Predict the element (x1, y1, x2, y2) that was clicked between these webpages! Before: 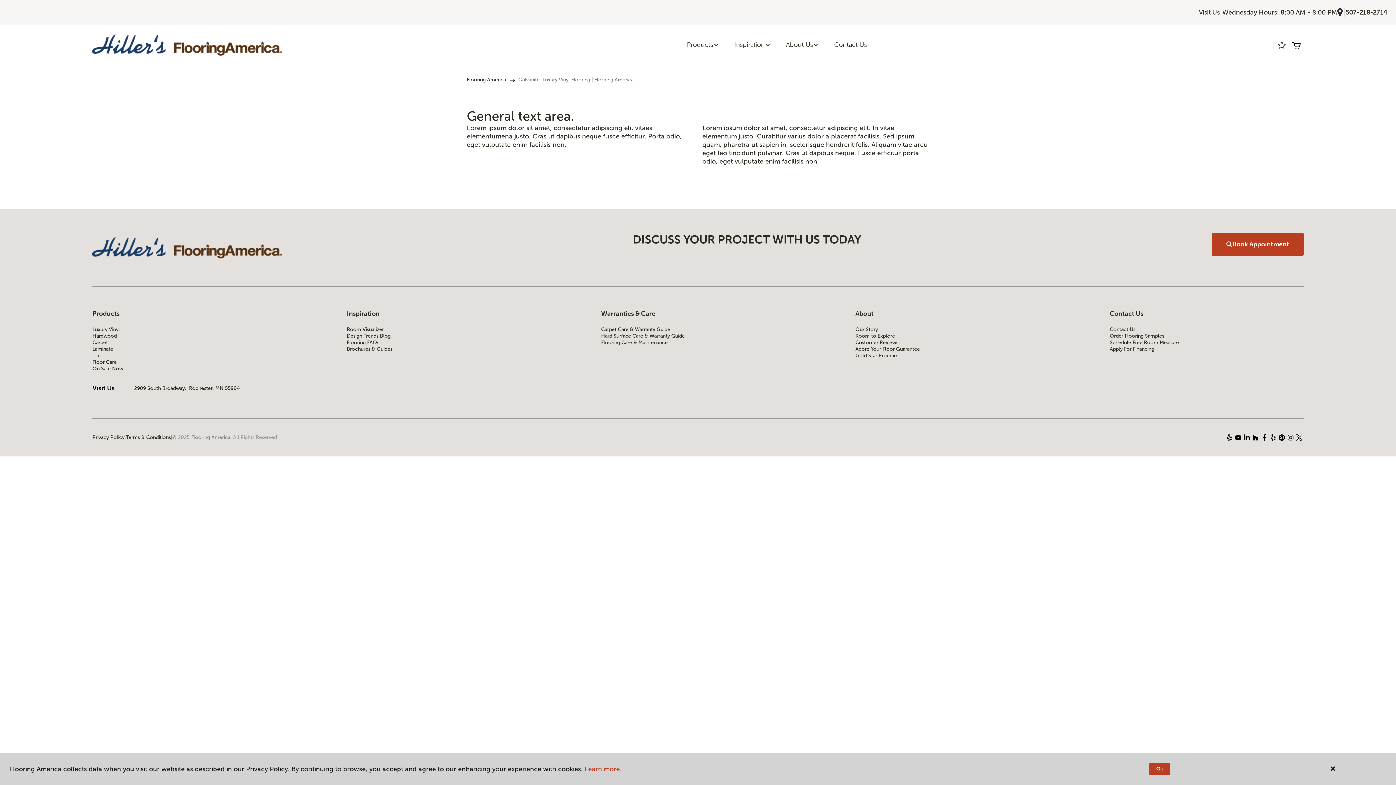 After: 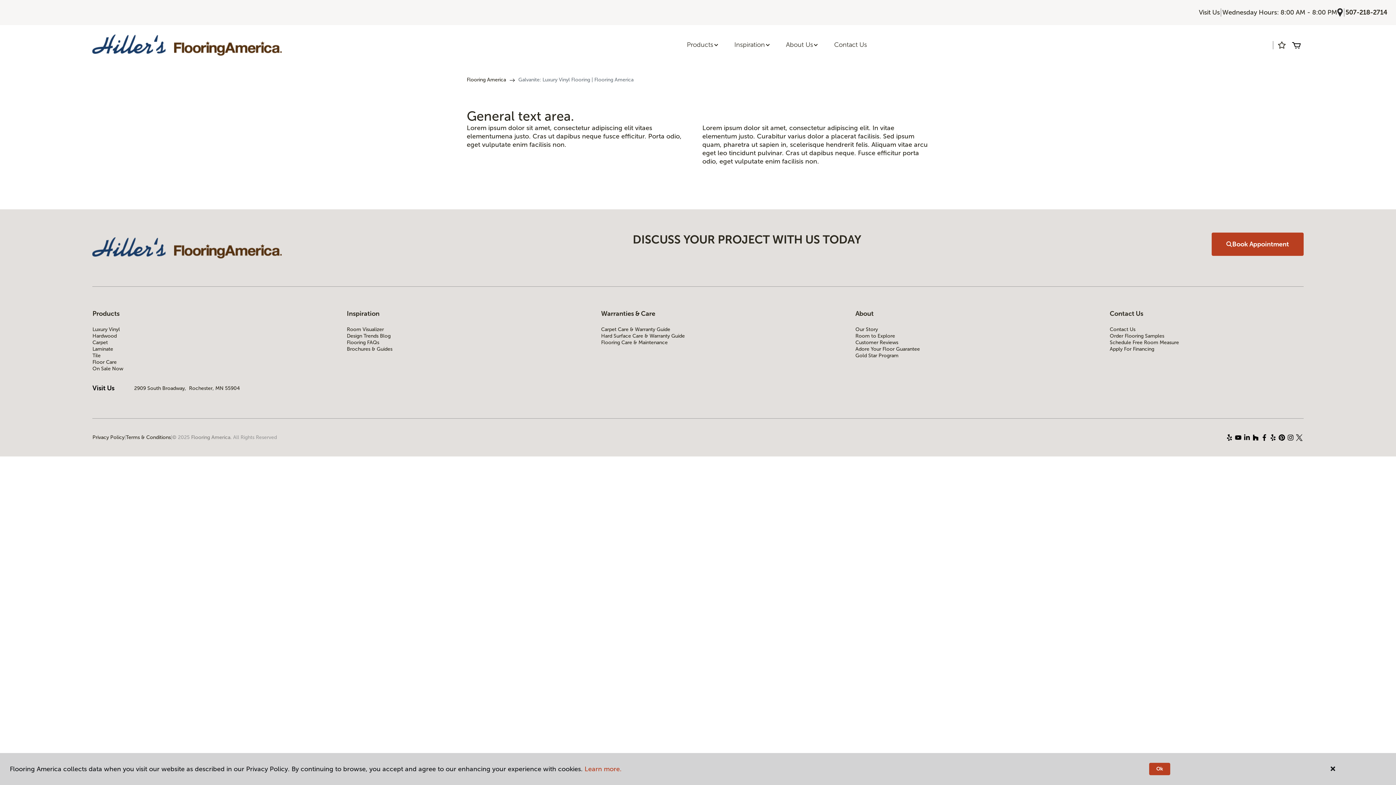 Action: bbox: (1292, 40, 1300, 49) label: (0 items)